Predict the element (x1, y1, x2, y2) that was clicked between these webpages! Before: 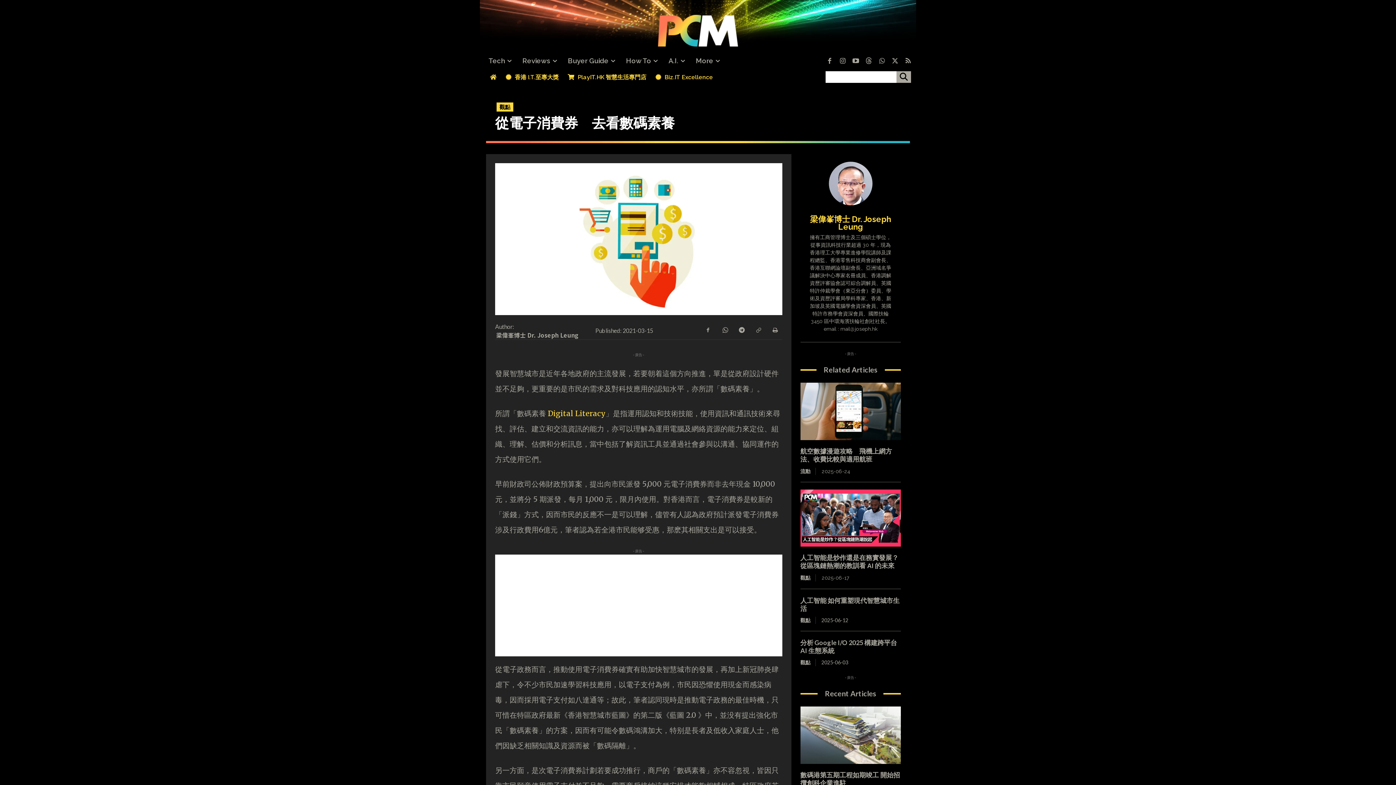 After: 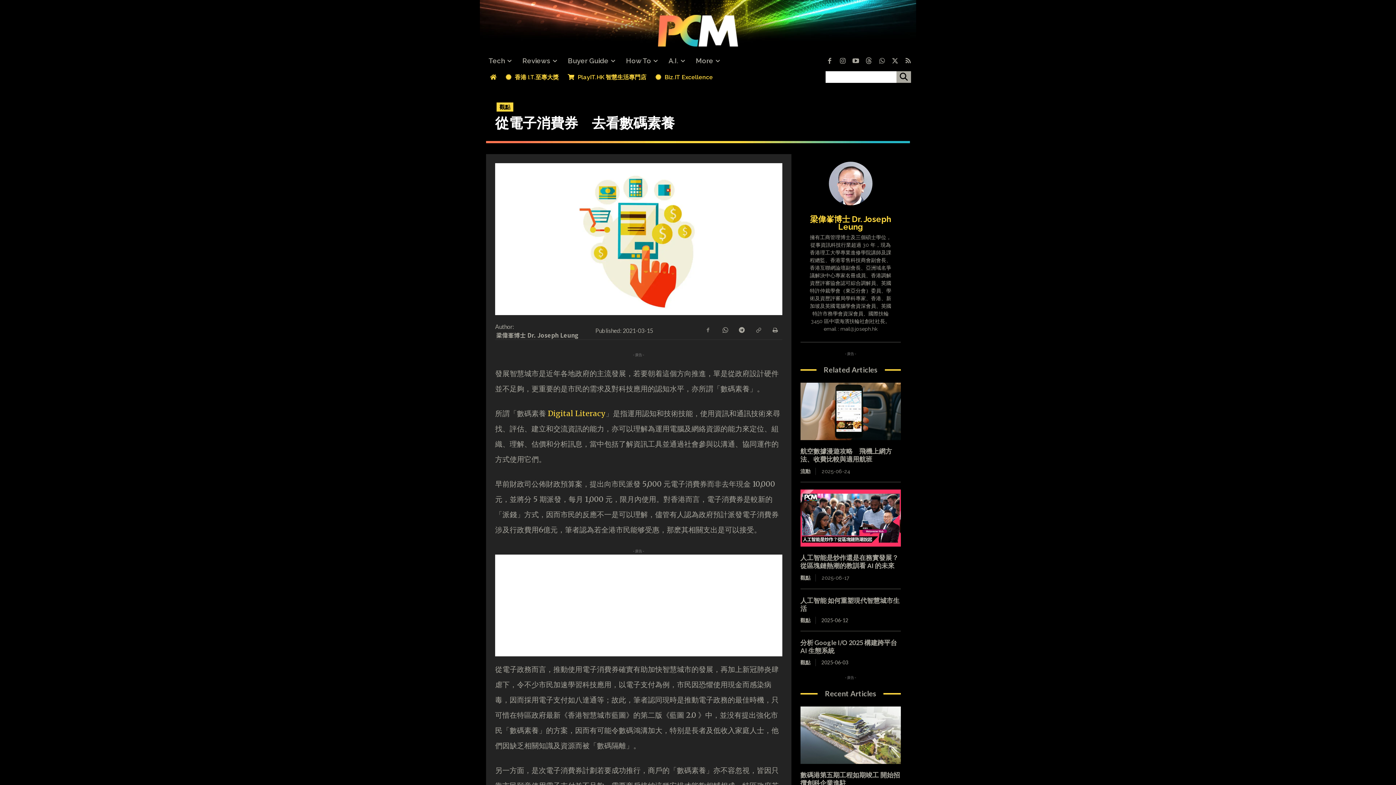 Action: bbox: (700, 322, 715, 337)